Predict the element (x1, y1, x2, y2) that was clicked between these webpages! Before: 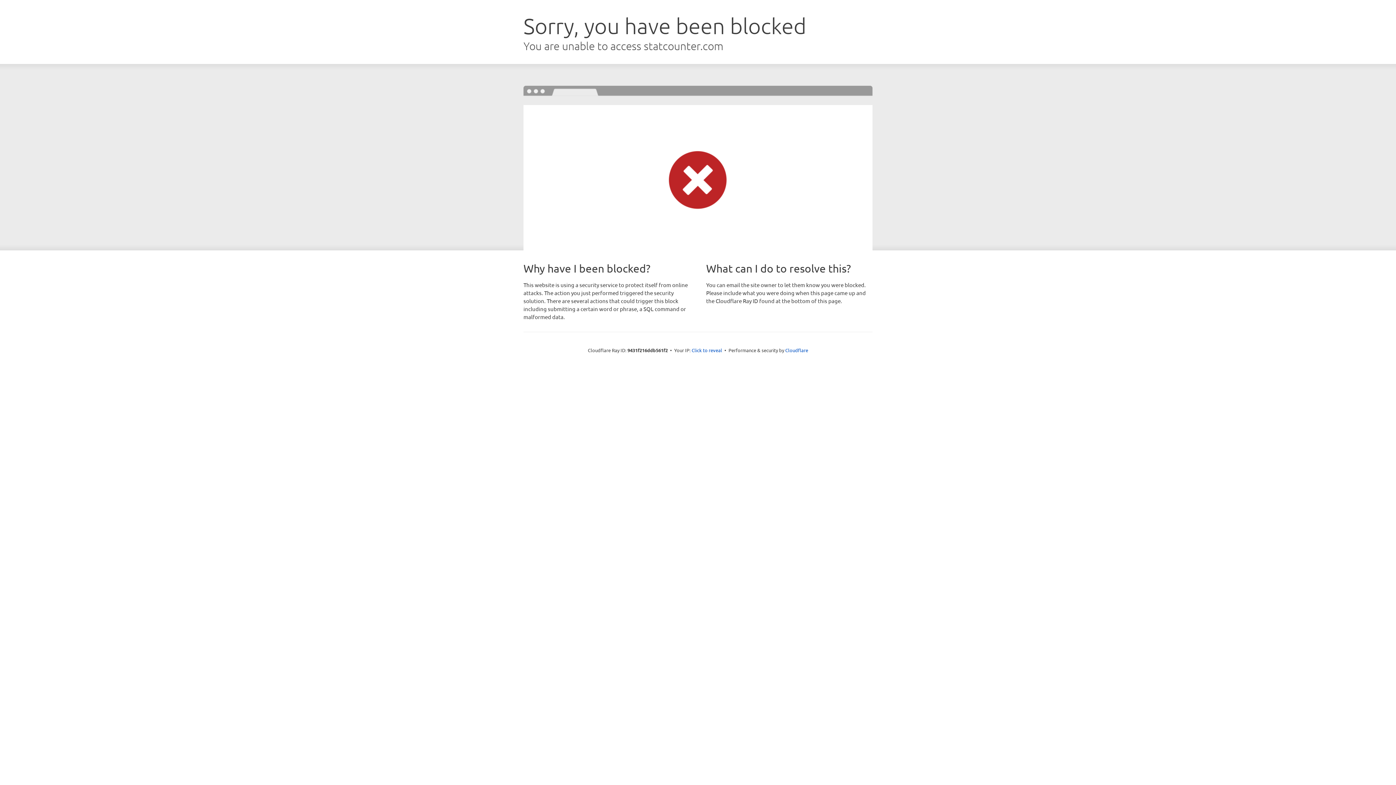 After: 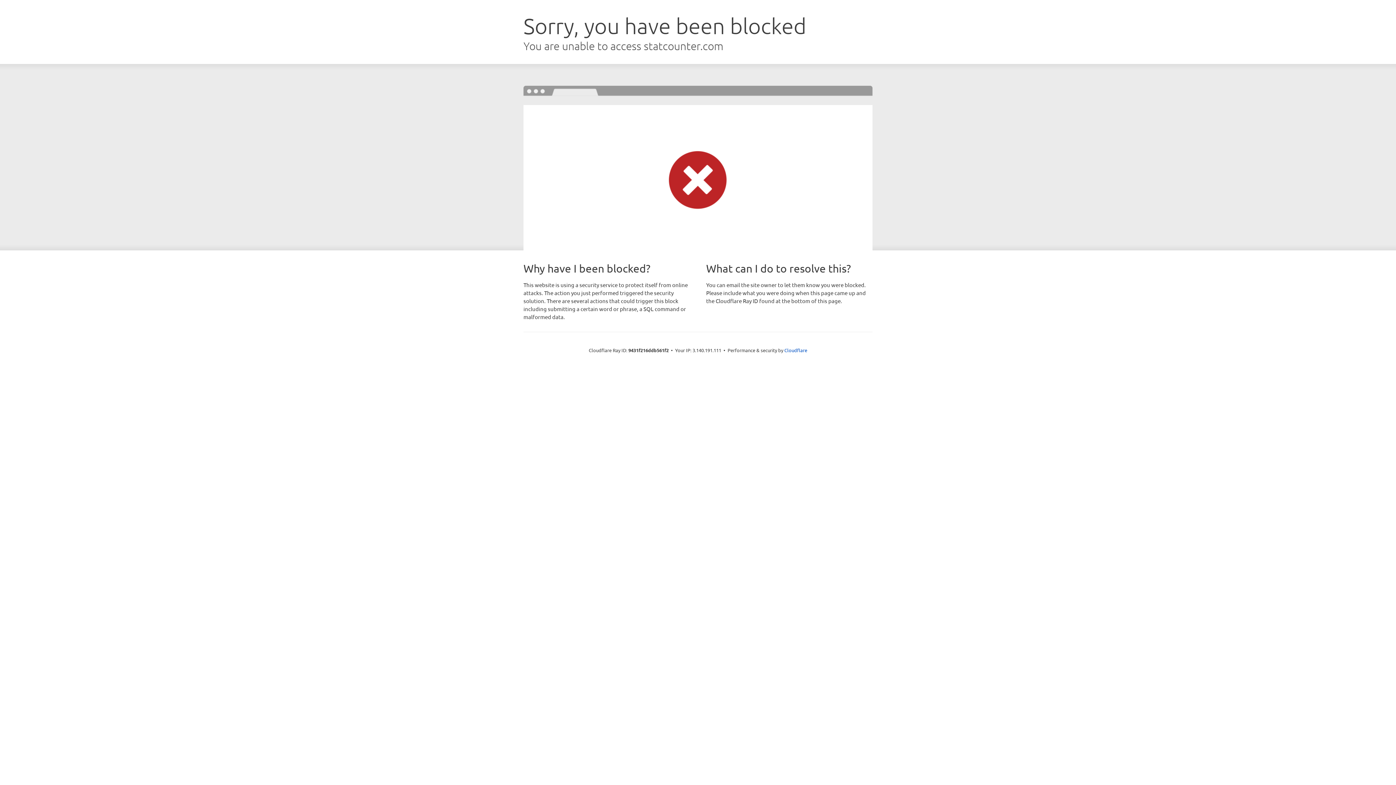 Action: bbox: (691, 346, 722, 353) label: Click to reveal